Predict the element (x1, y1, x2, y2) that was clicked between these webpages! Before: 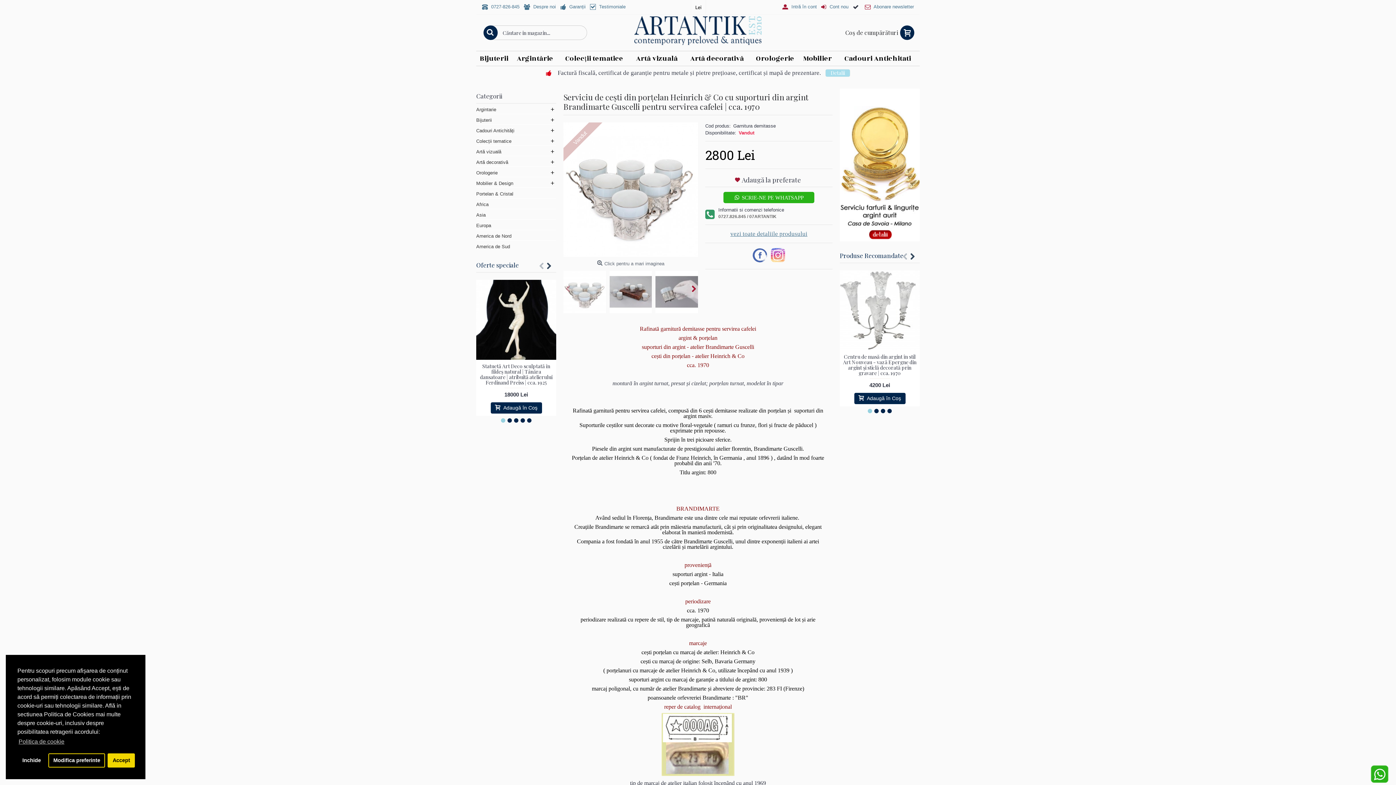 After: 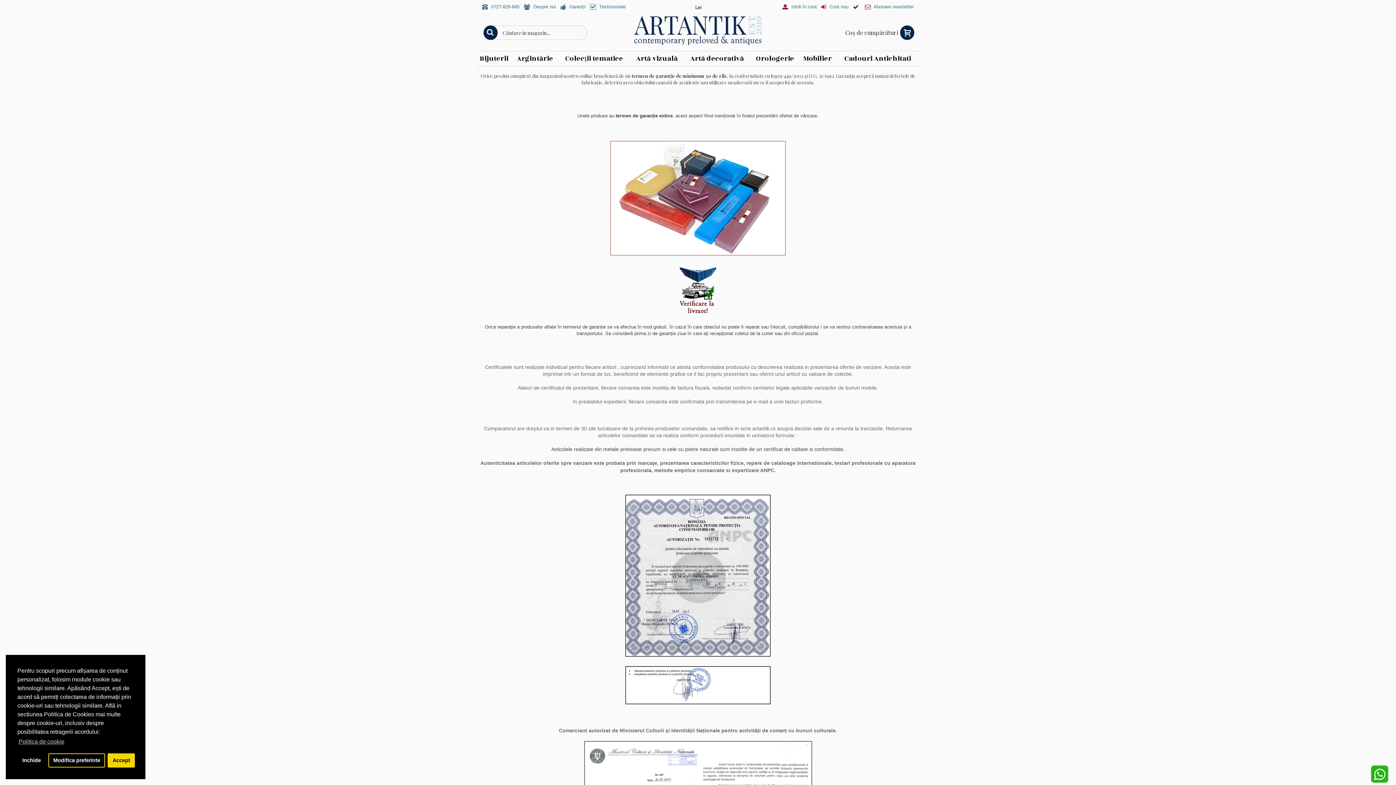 Action: bbox: (558, 0, 588, 14) label:  Garanții